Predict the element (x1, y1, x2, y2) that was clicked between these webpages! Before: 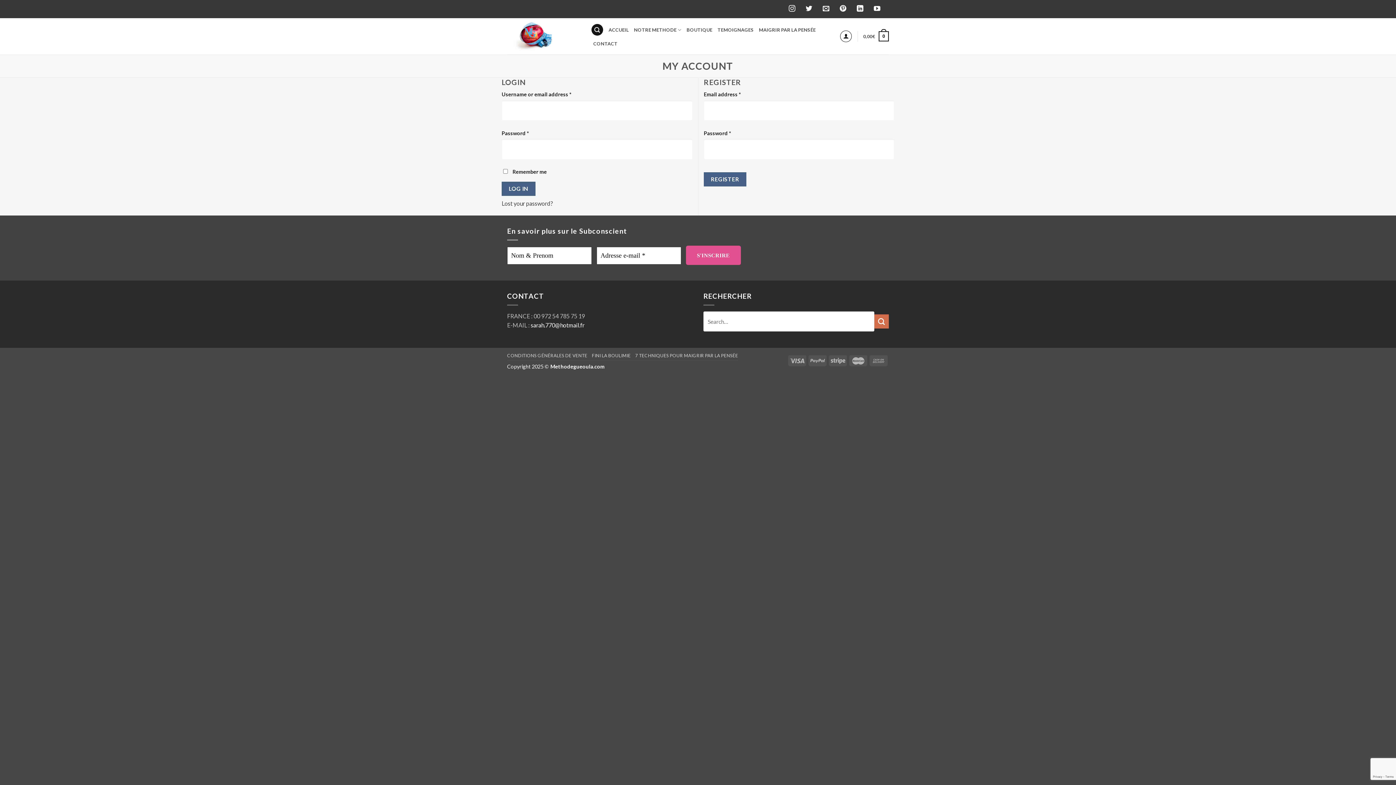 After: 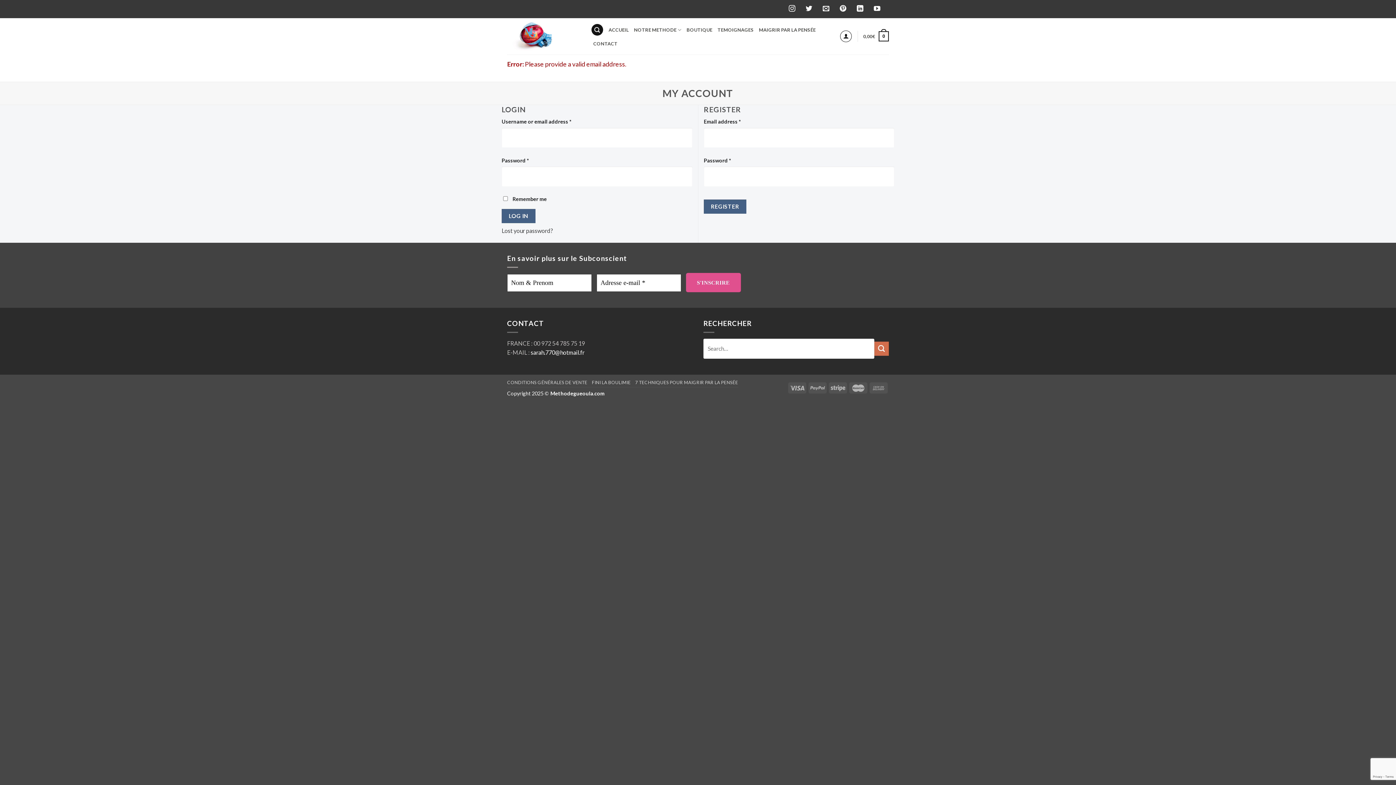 Action: label: REGISTER bbox: (704, 172, 746, 186)